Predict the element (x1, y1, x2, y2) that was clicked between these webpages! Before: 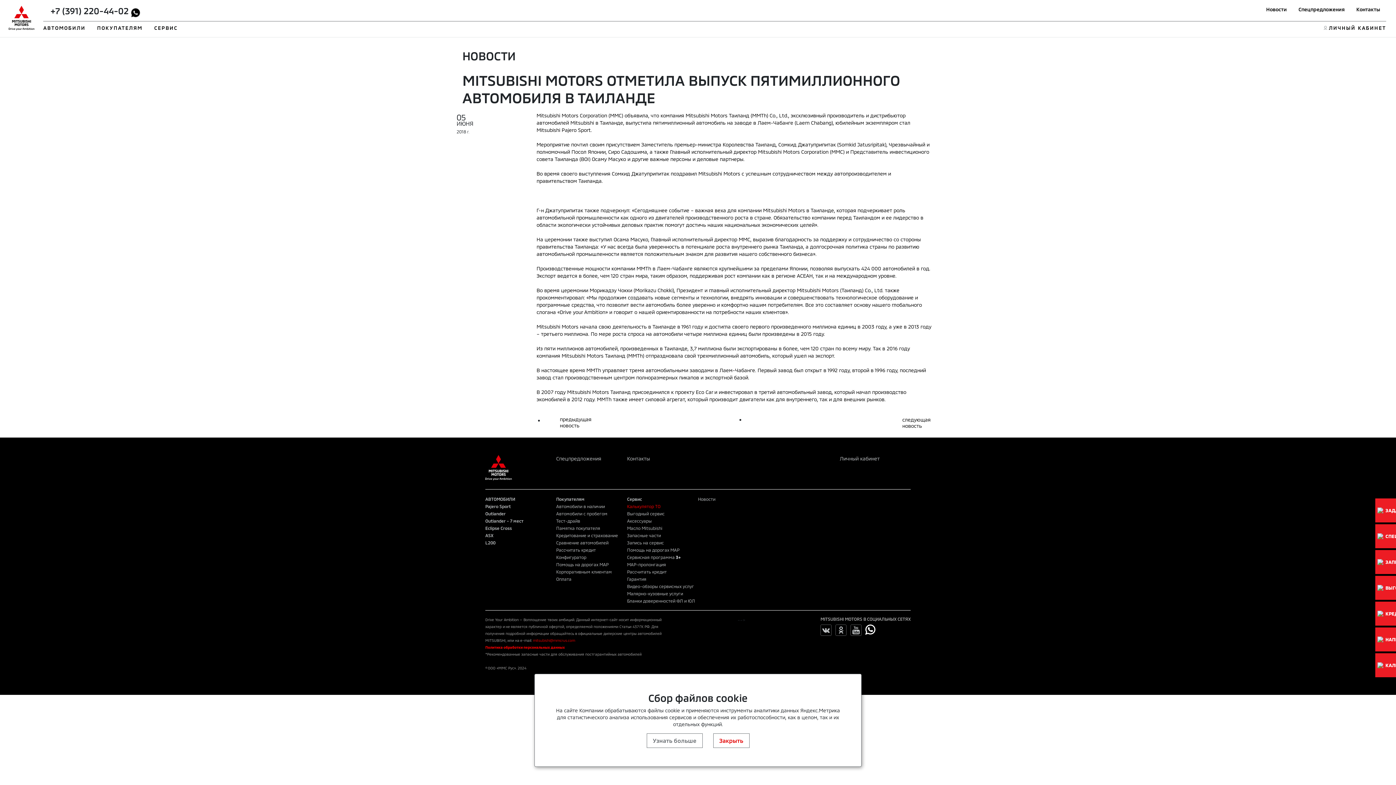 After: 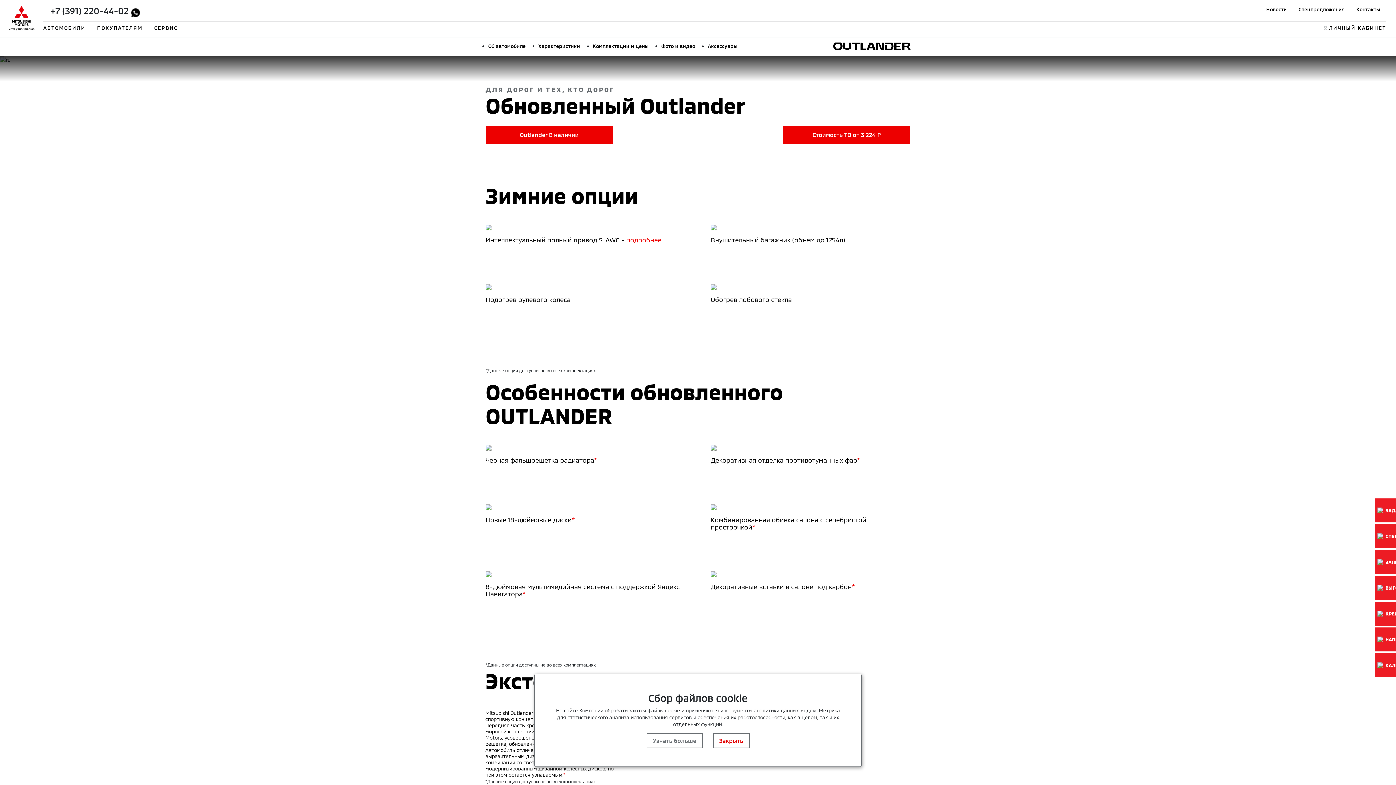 Action: label: Outlander bbox: (485, 511, 505, 516)